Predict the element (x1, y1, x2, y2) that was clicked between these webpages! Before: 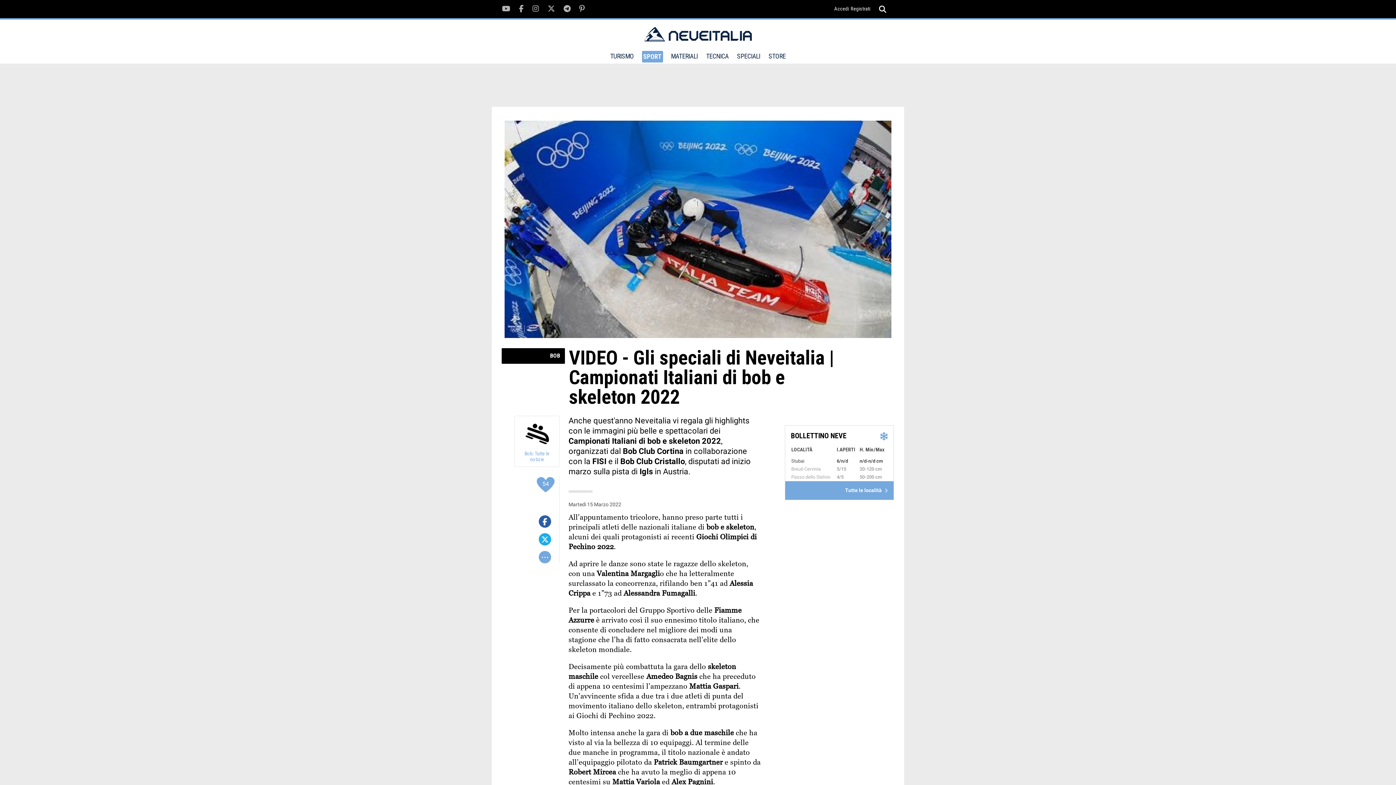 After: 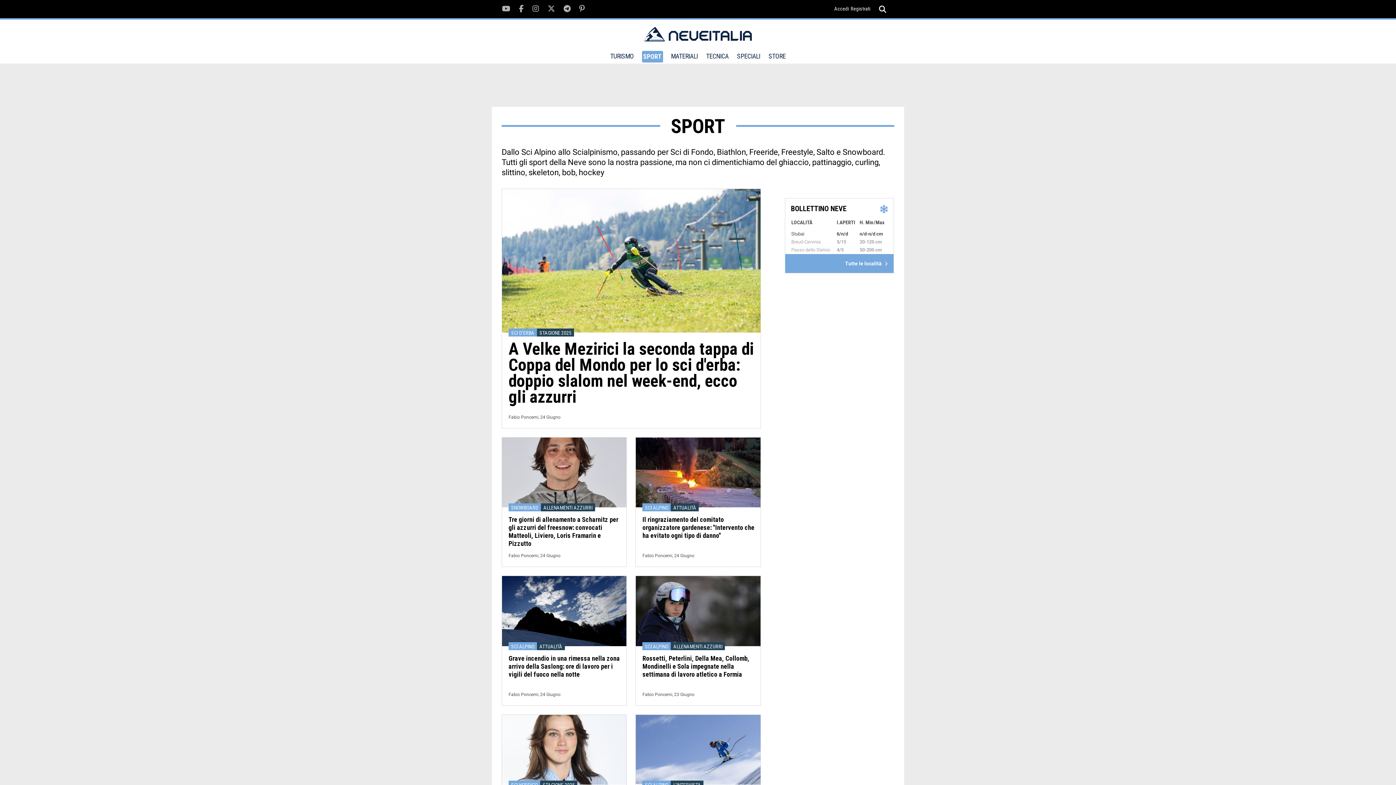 Action: bbox: (642, 50, 663, 62) label: SPORT